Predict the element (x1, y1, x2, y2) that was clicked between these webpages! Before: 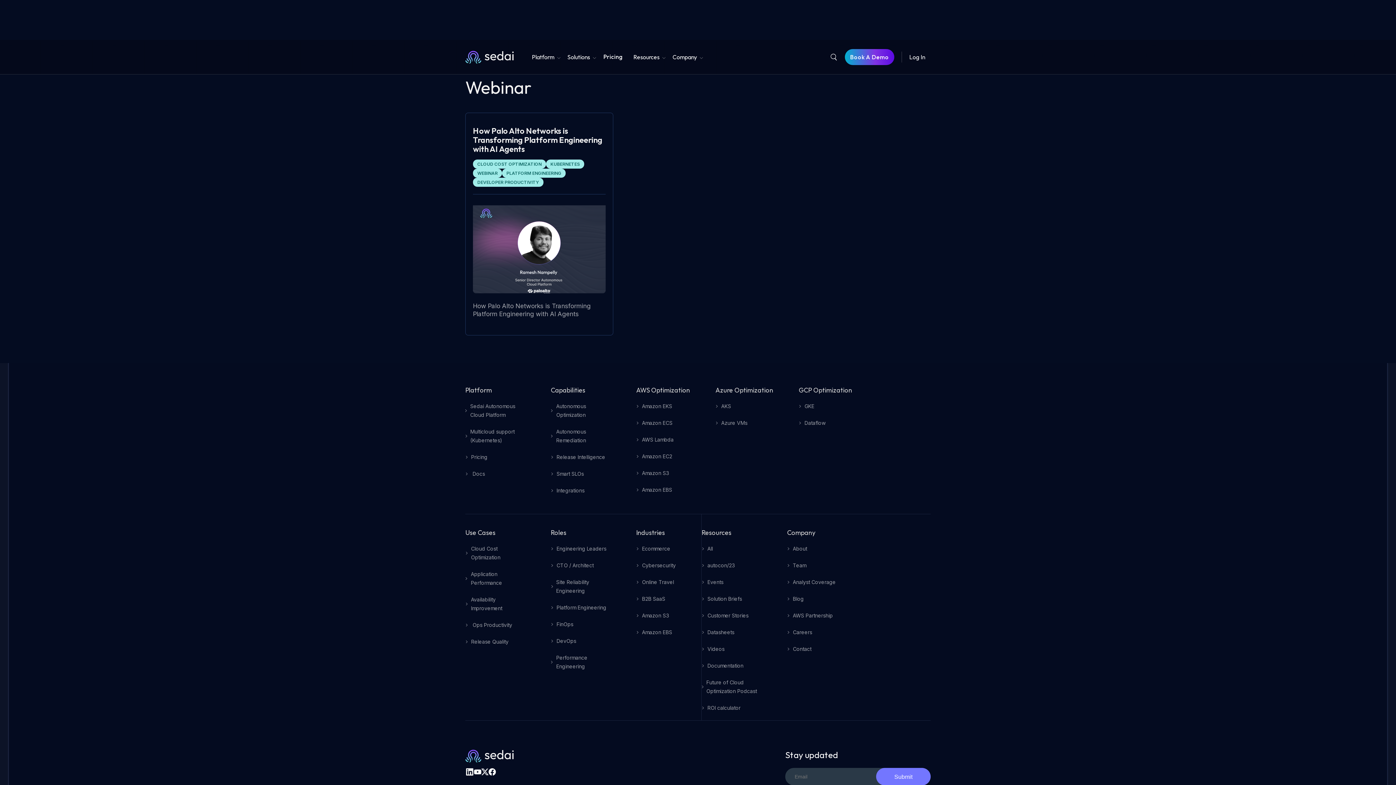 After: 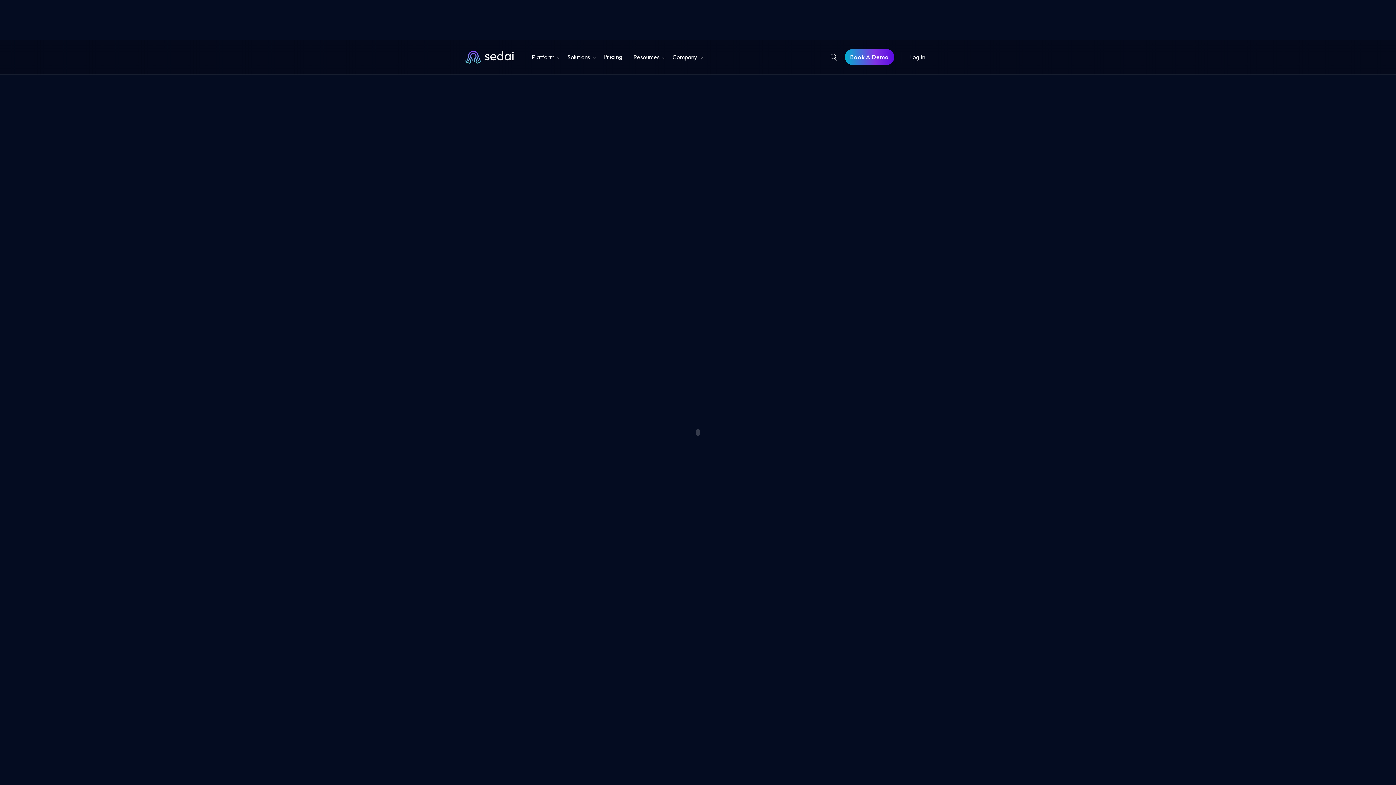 Action: bbox: (636, 611, 676, 620) label: Amazon S3